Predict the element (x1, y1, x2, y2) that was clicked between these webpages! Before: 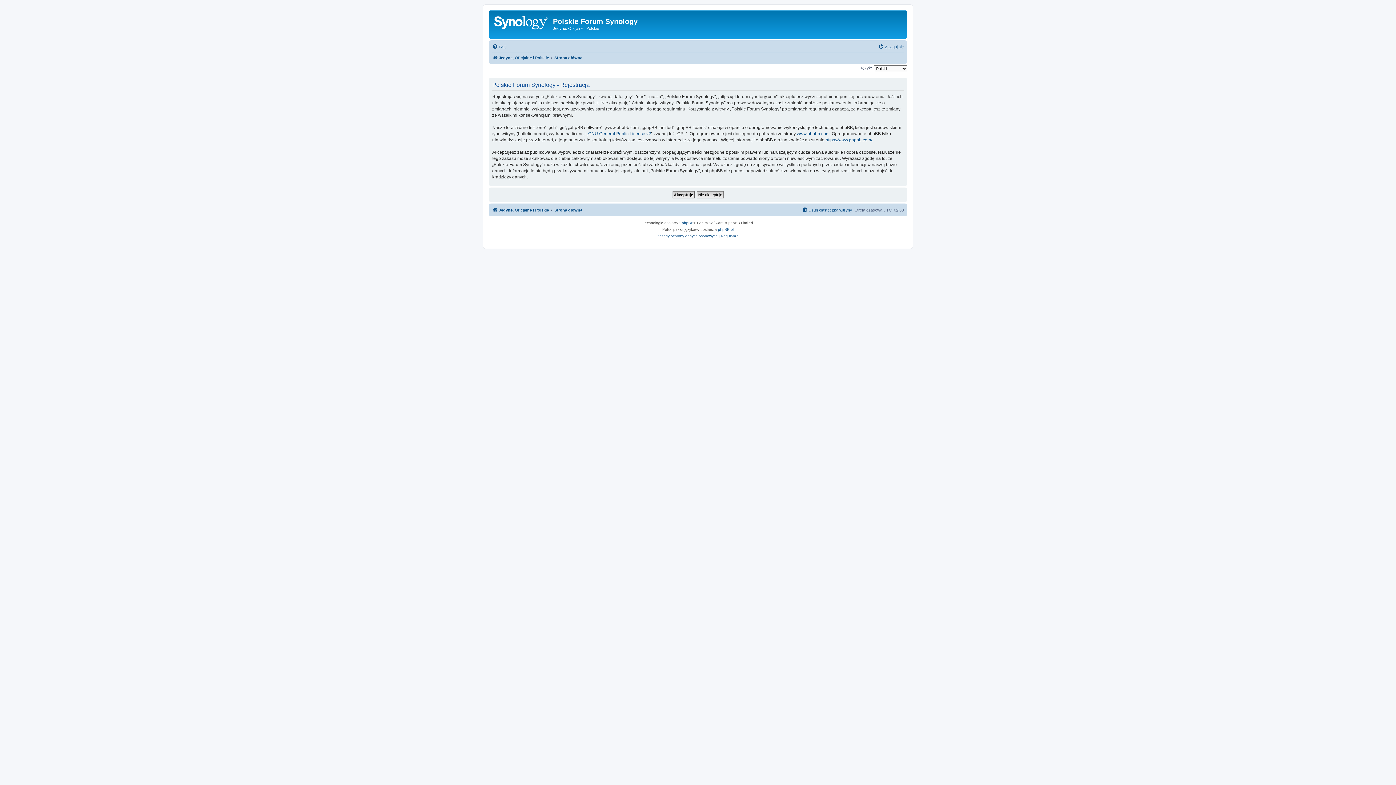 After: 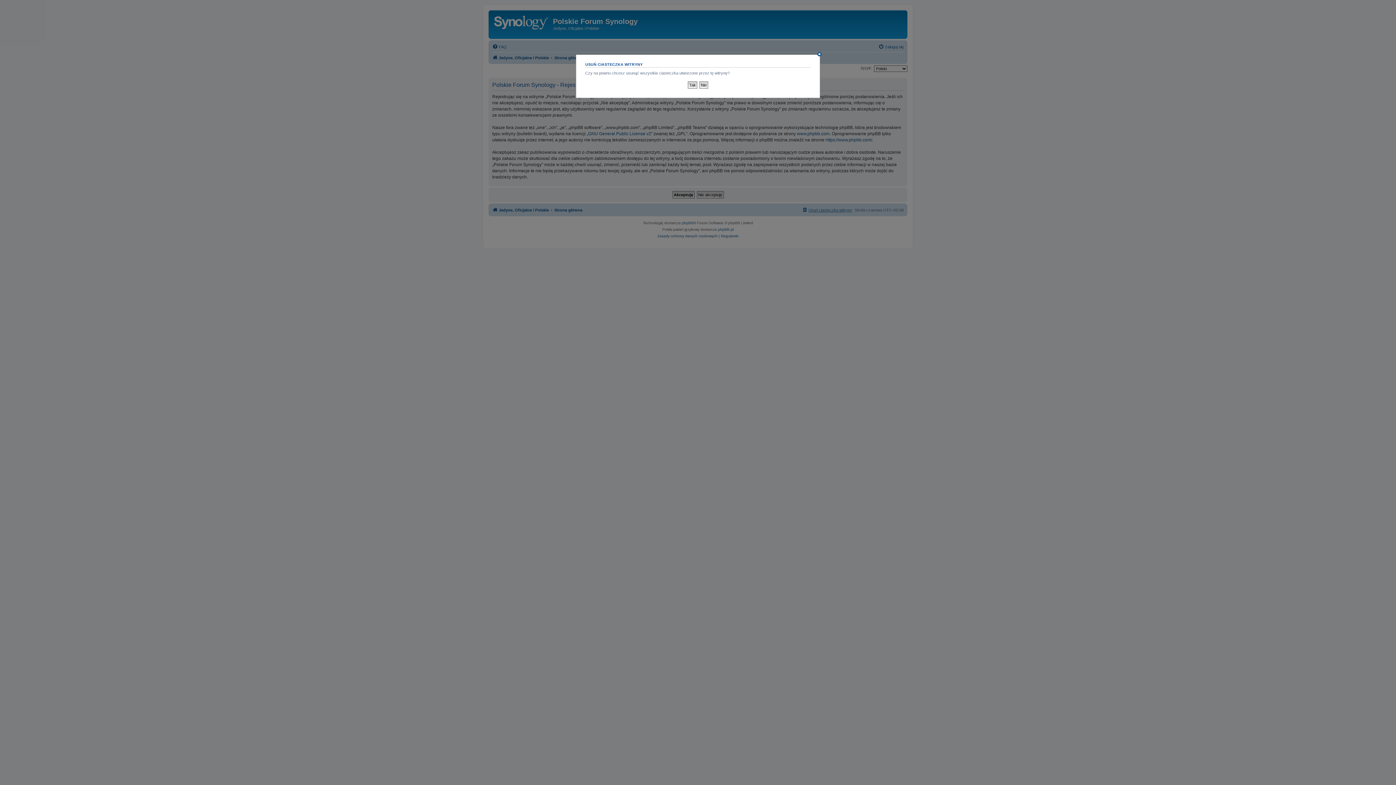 Action: label: Usuń ciasteczka witryny bbox: (802, 205, 852, 214)